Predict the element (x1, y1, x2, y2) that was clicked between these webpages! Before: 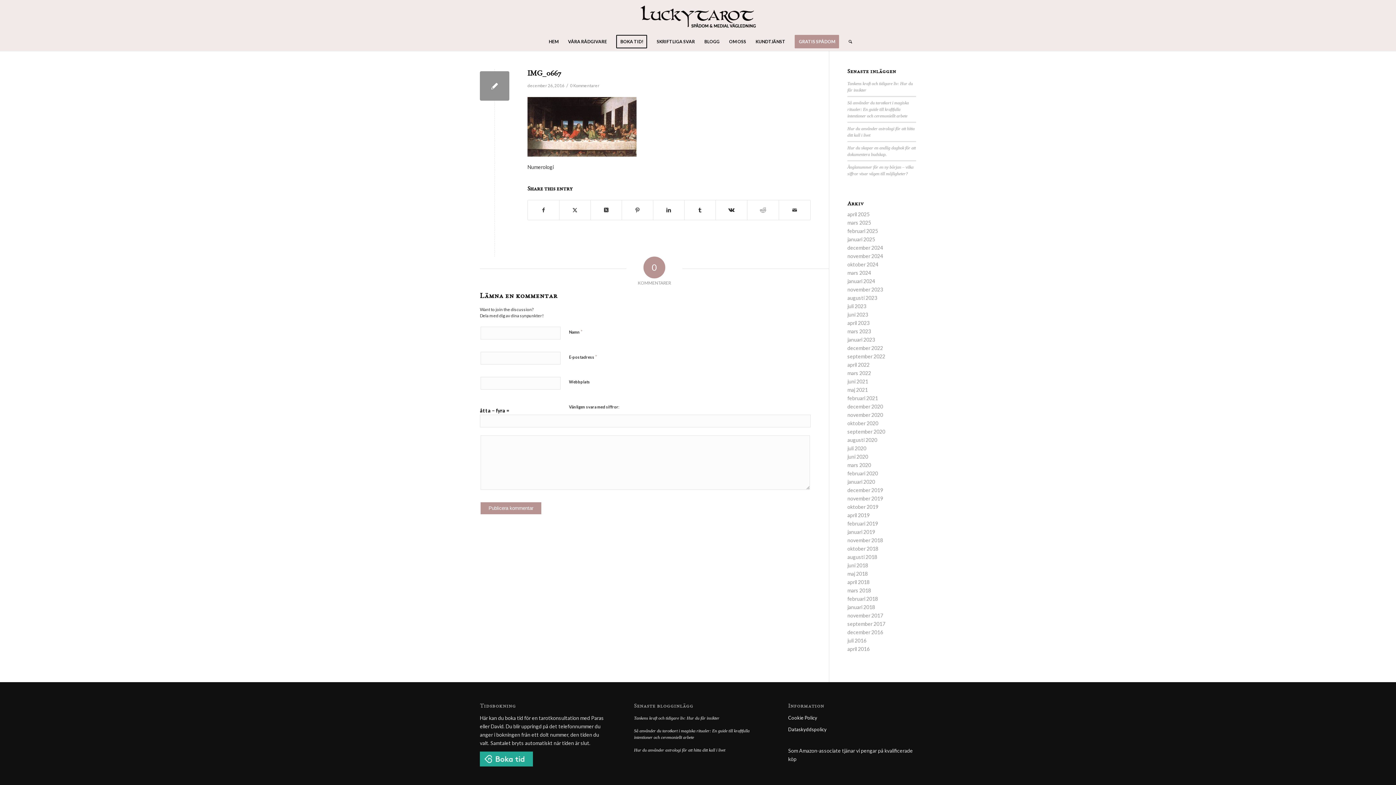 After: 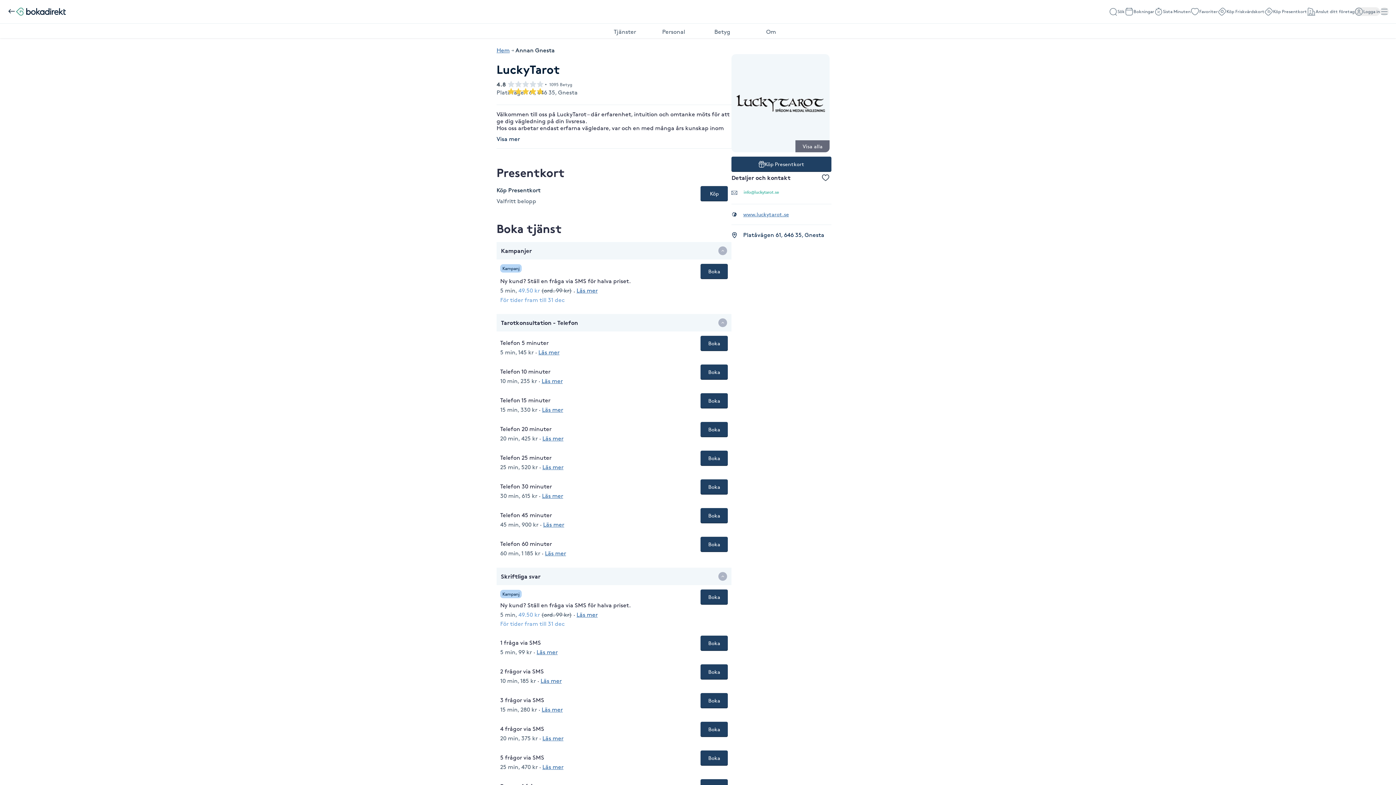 Action: bbox: (611, 32, 652, 50) label: BOKA TID!